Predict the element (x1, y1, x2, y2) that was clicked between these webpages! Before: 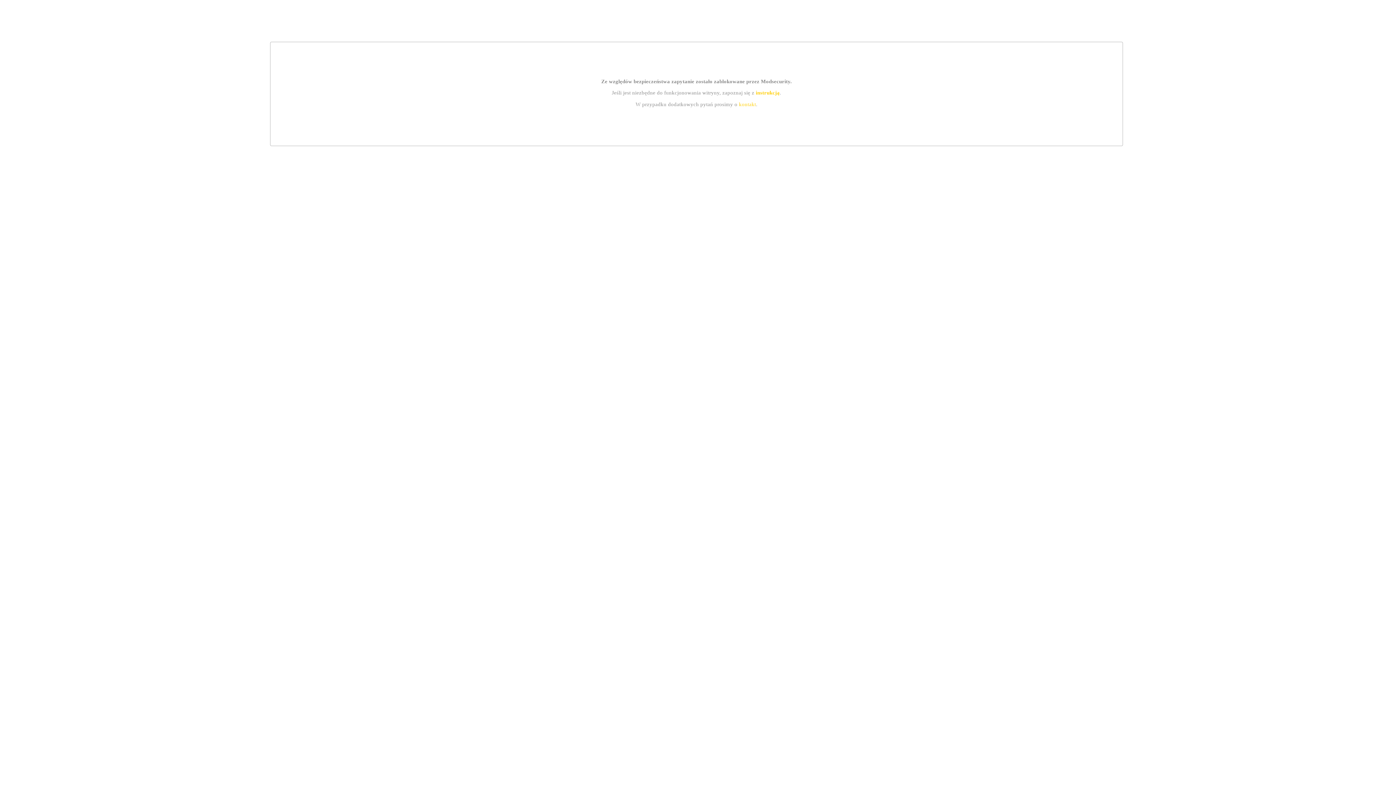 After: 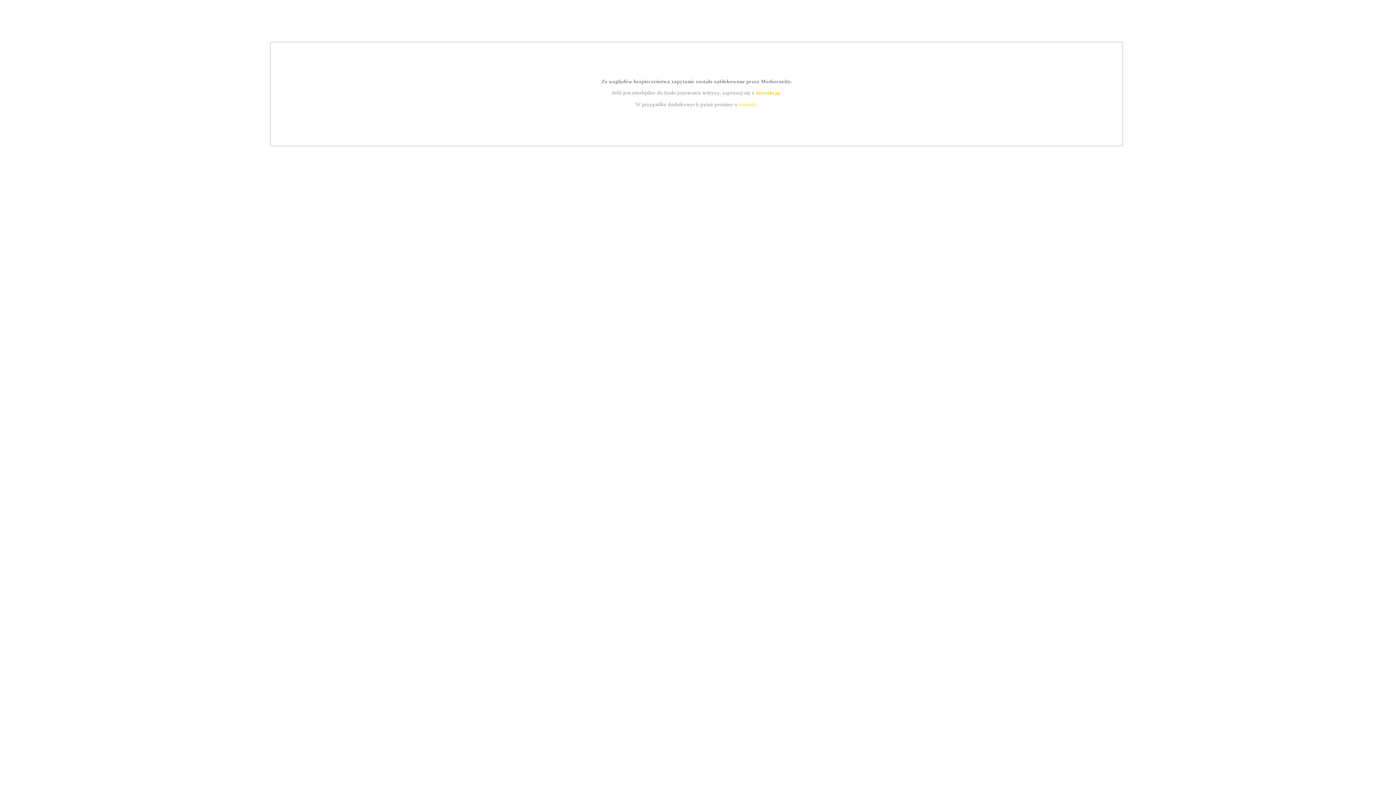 Action: label: instrukcją bbox: (755, 89, 779, 95)